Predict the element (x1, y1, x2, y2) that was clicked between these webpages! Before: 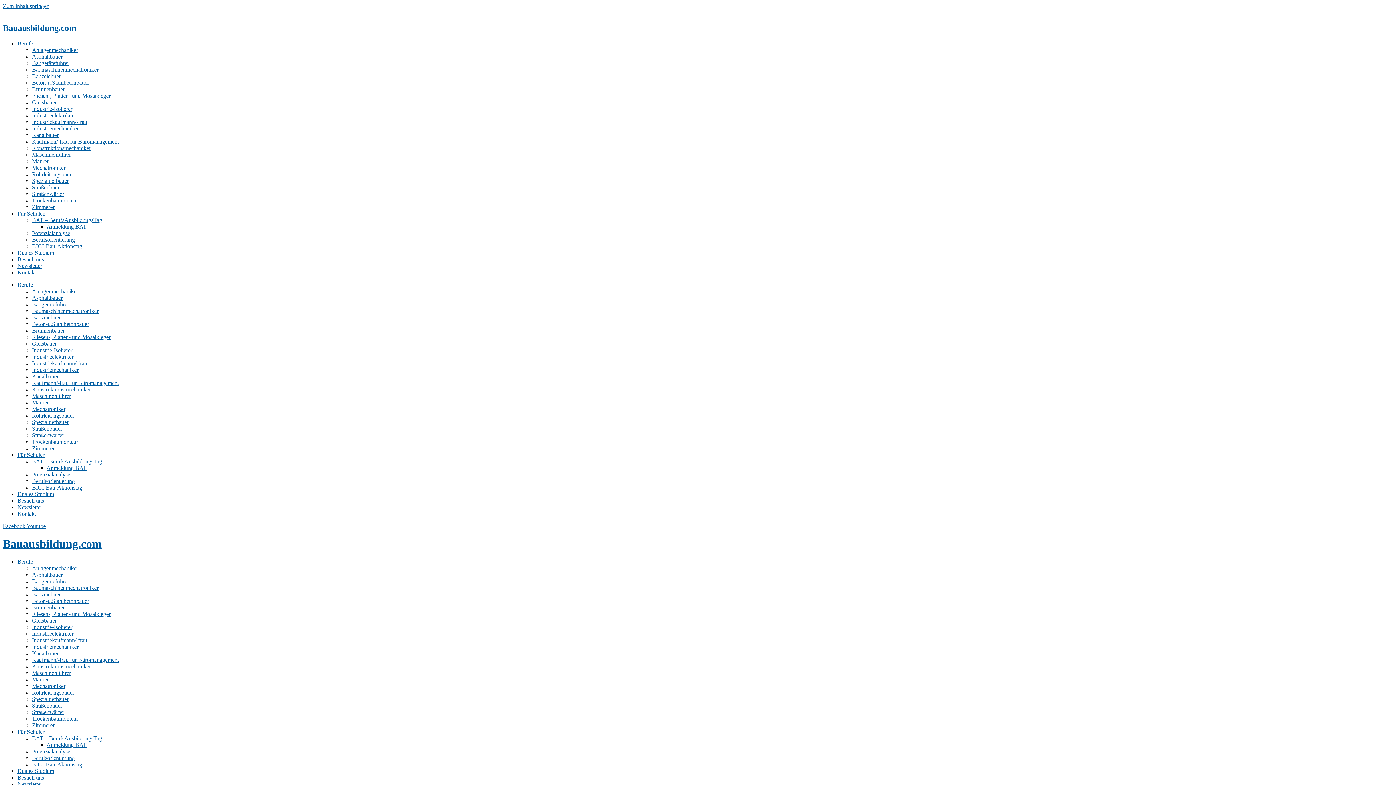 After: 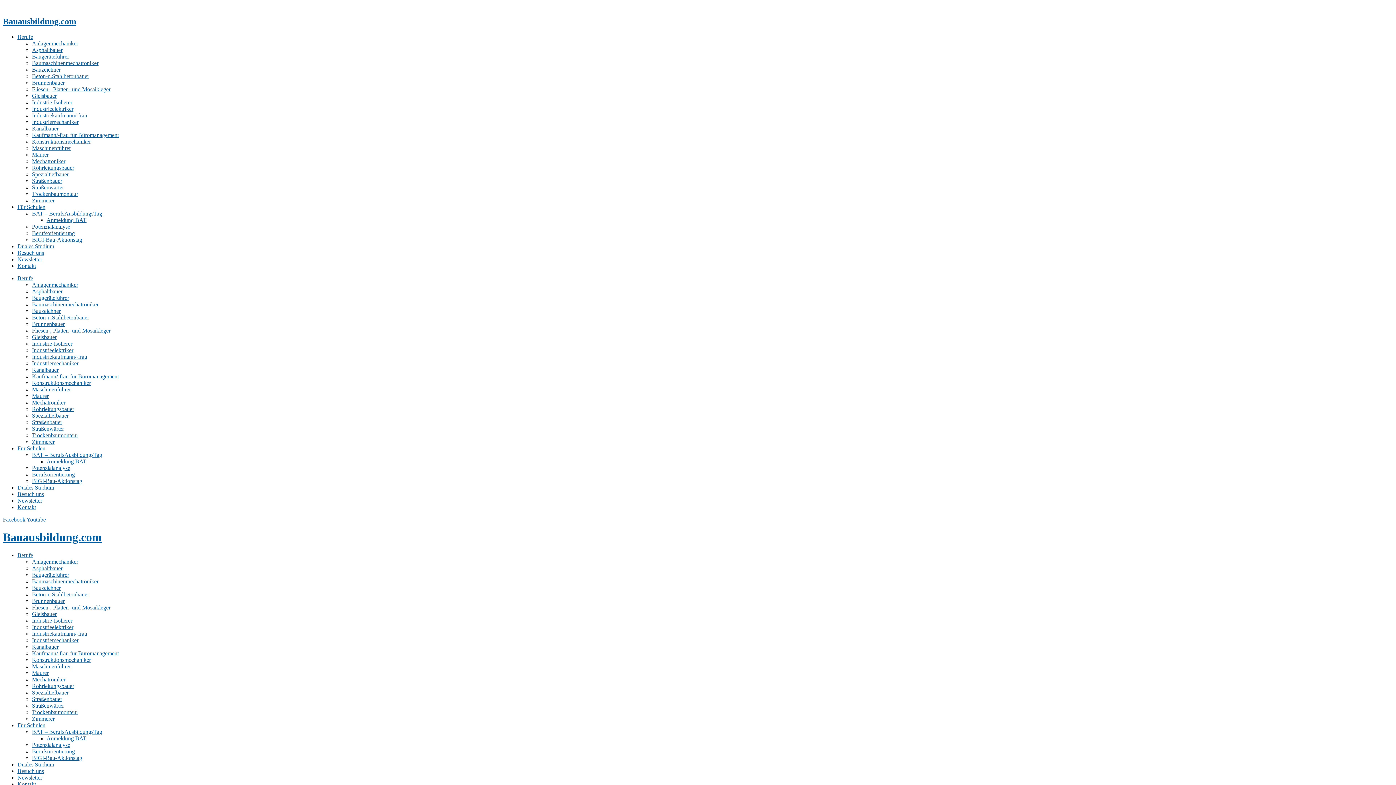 Action: bbox: (32, 689, 74, 695) label: Rohrleitungsbauer